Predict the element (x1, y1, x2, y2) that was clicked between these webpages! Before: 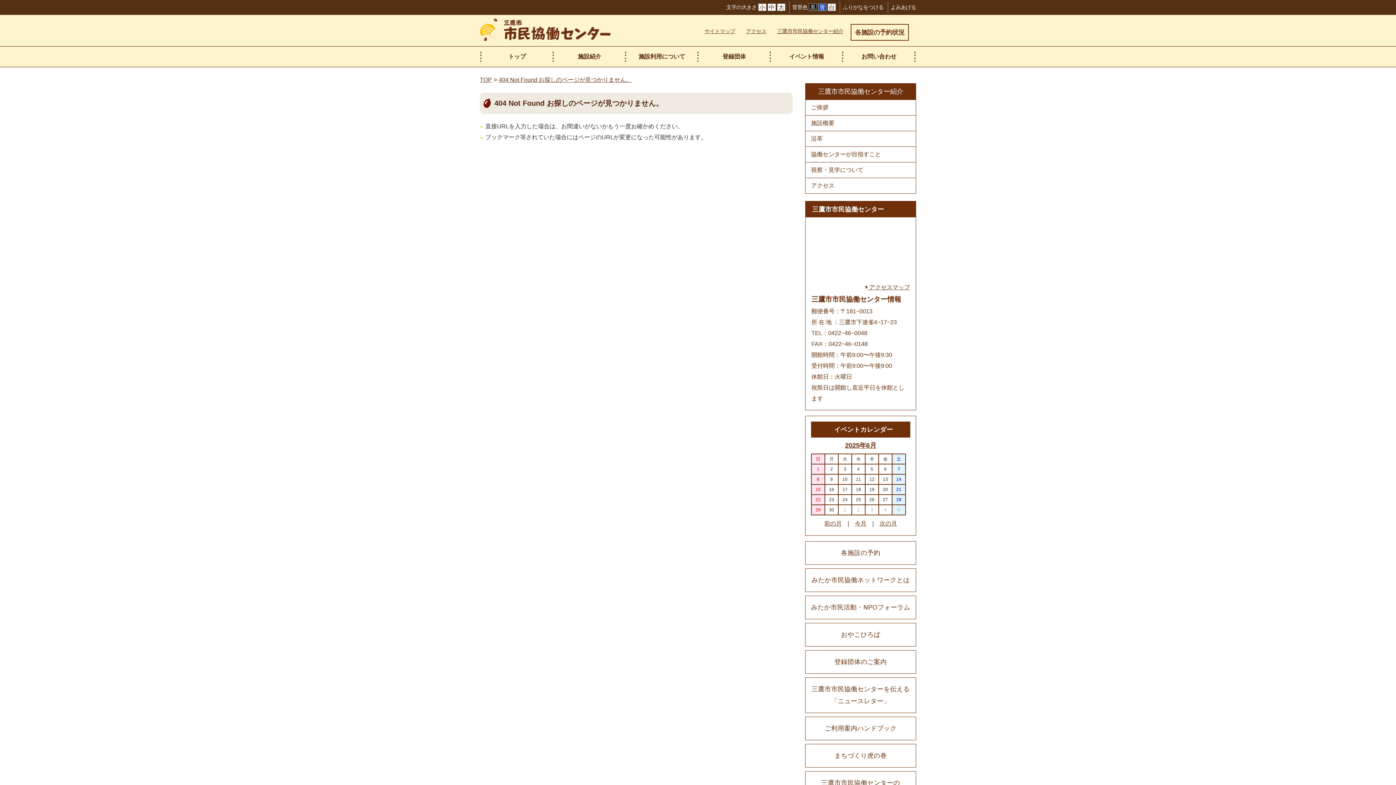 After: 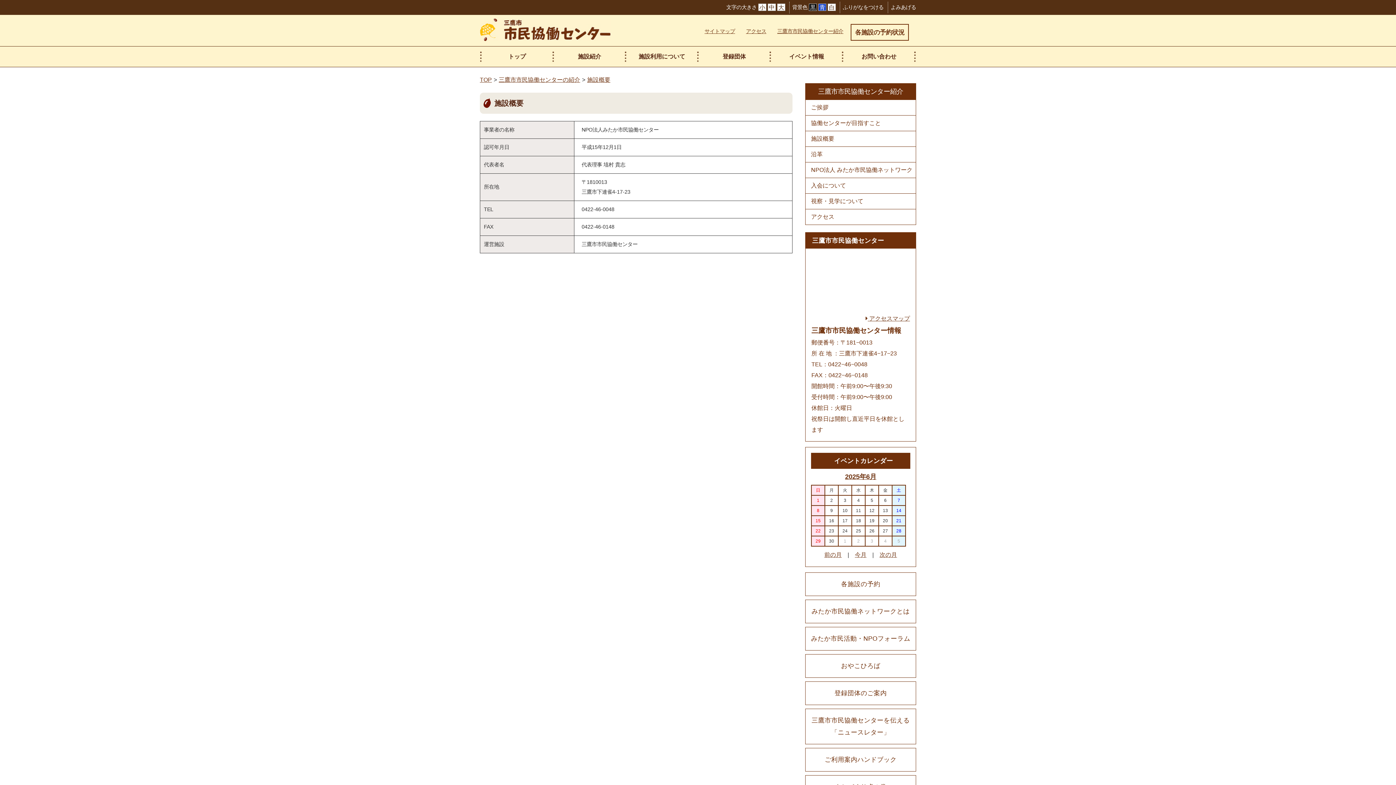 Action: bbox: (805, 115, 916, 130) label: 施設概要